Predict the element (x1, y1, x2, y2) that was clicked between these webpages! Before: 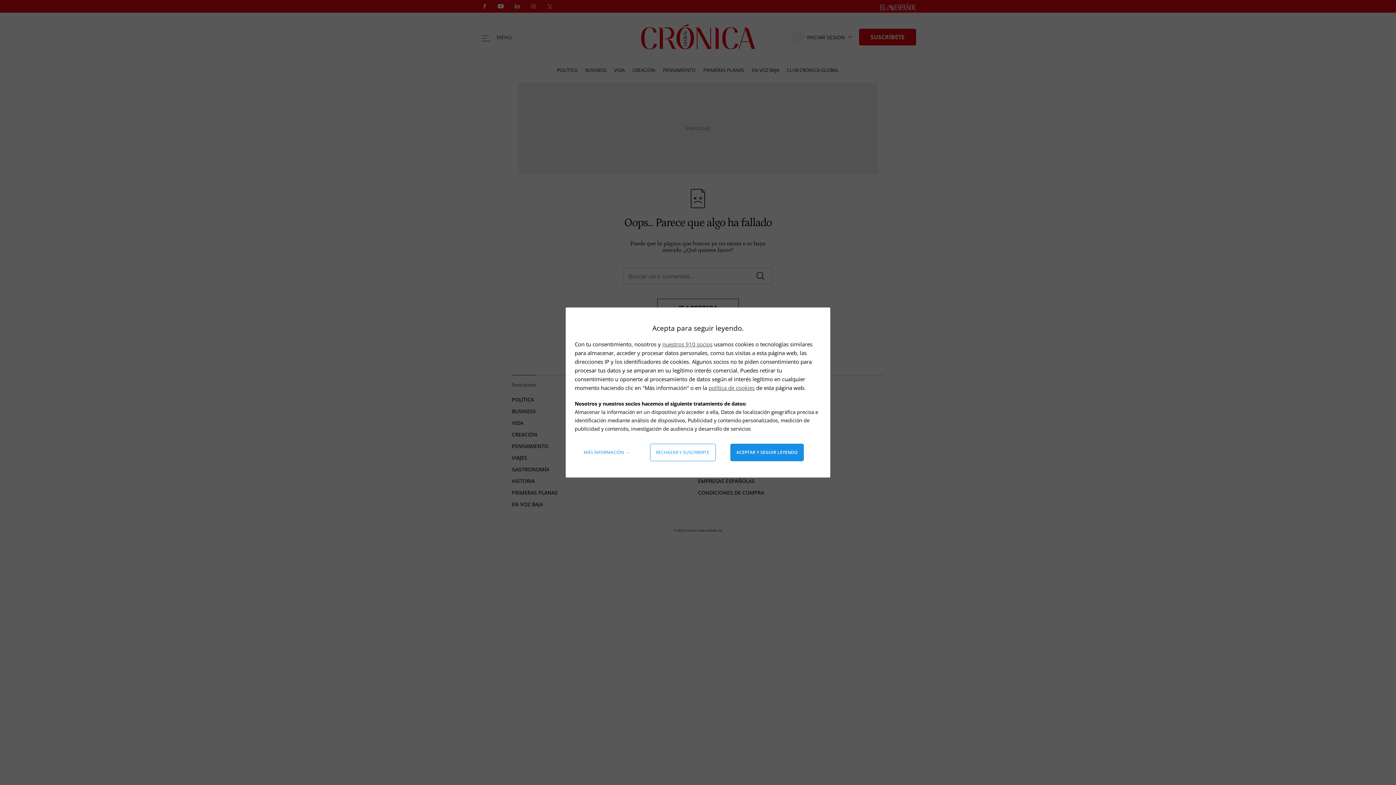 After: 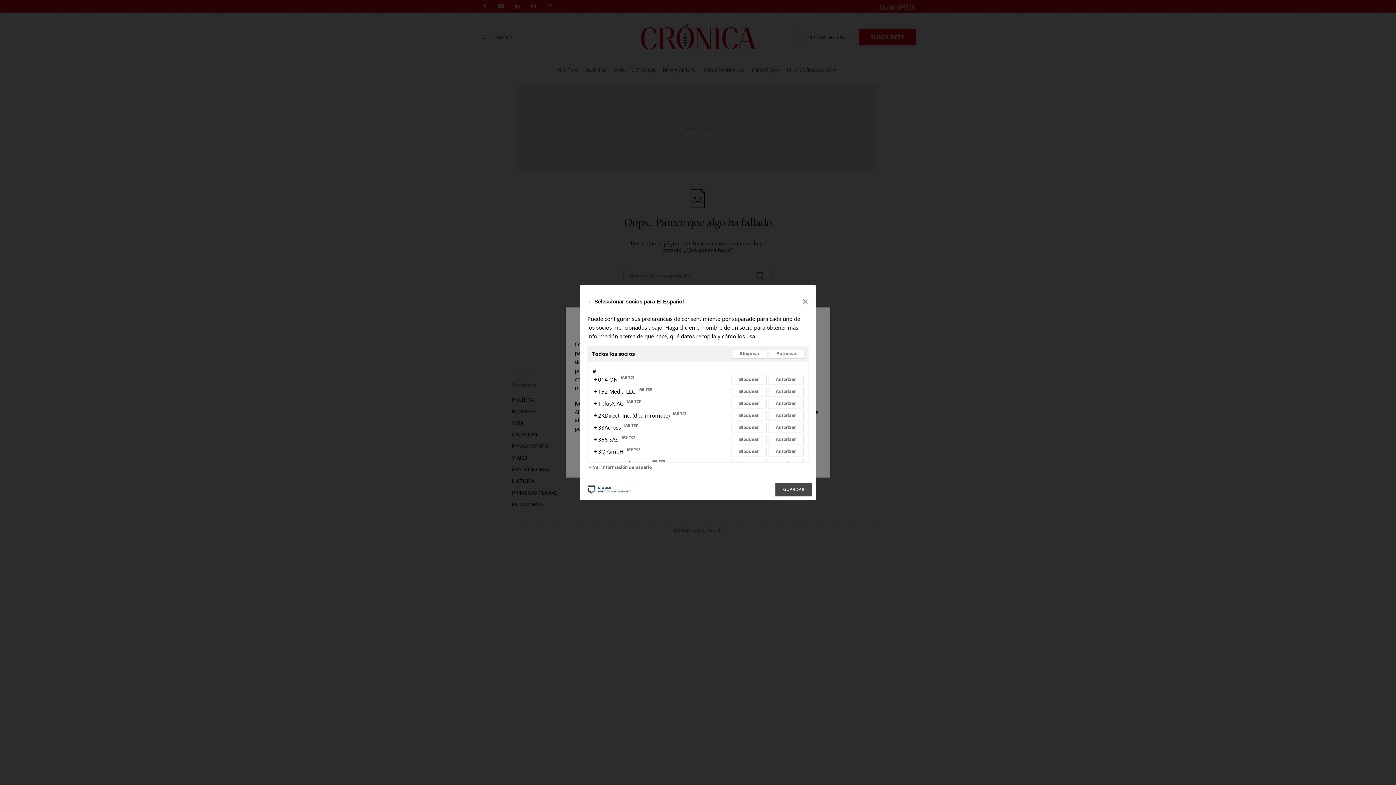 Action: label: nuestros 910 socios bbox: (662, 340, 712, 348)